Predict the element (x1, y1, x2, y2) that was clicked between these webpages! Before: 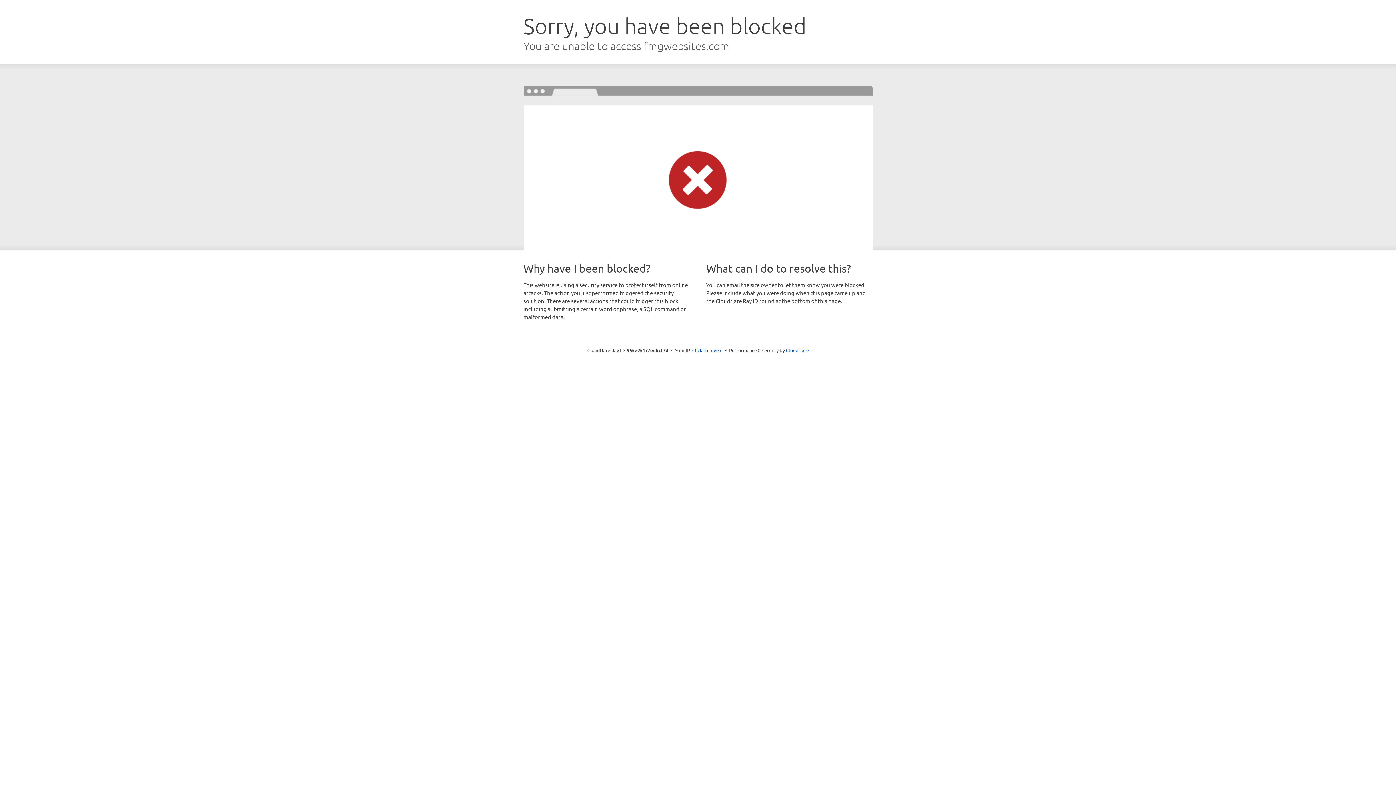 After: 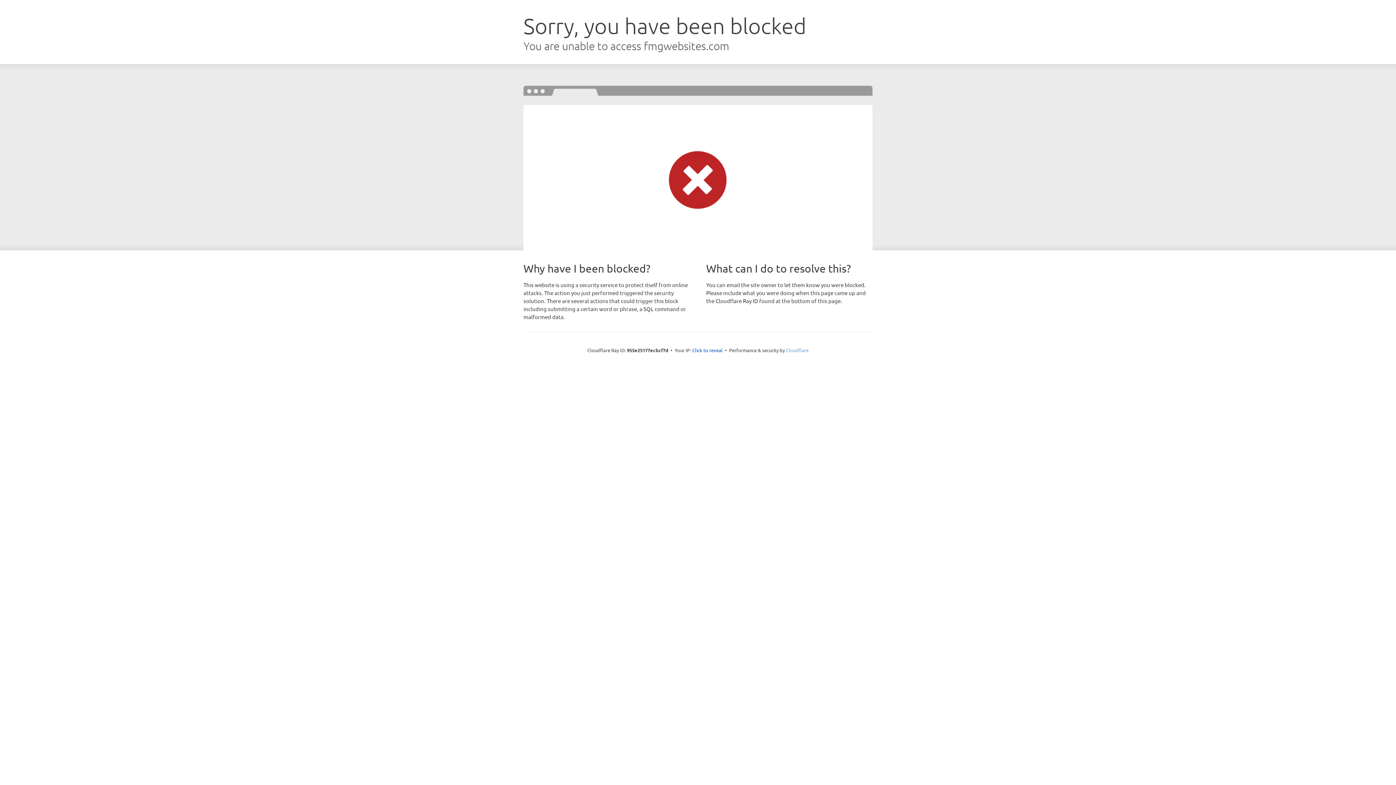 Action: bbox: (786, 347, 808, 353) label: Cloudflare